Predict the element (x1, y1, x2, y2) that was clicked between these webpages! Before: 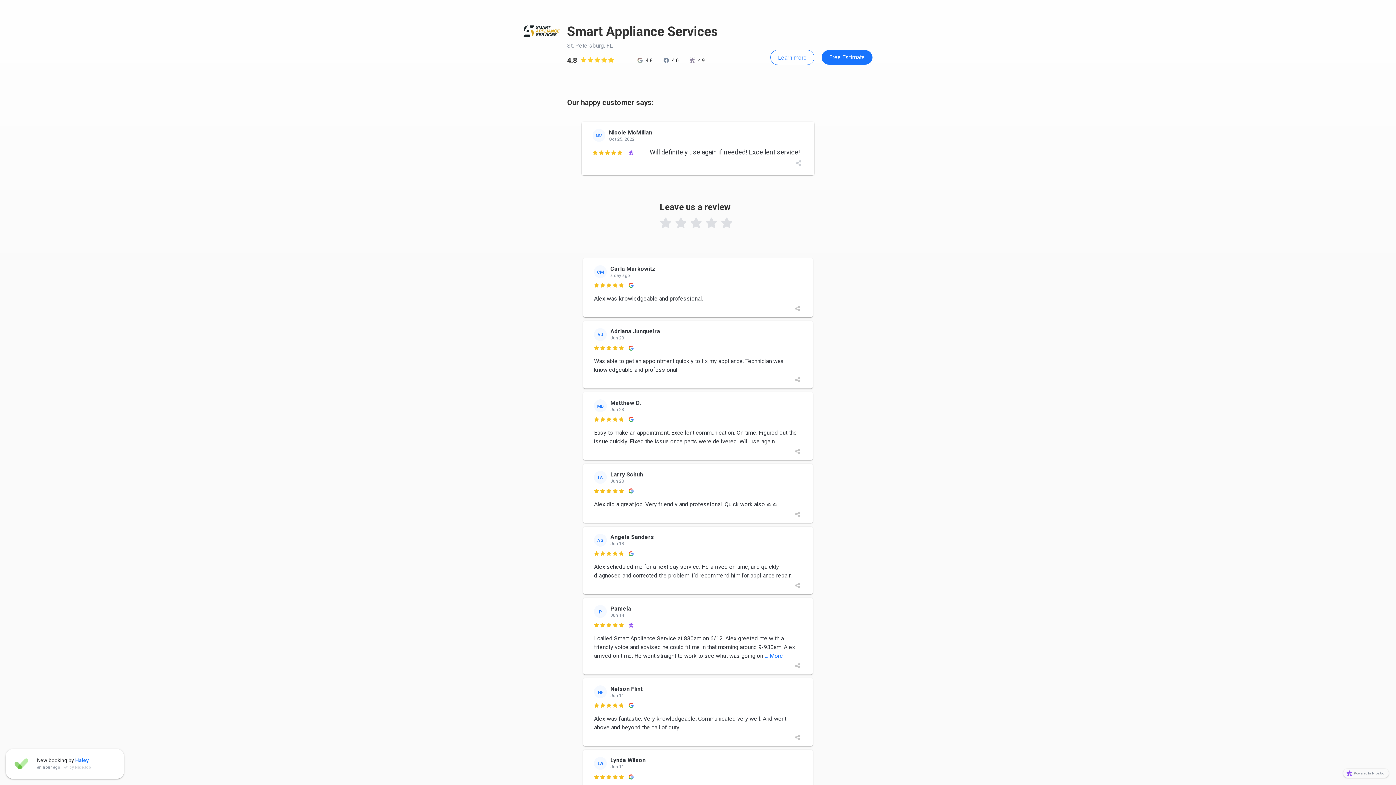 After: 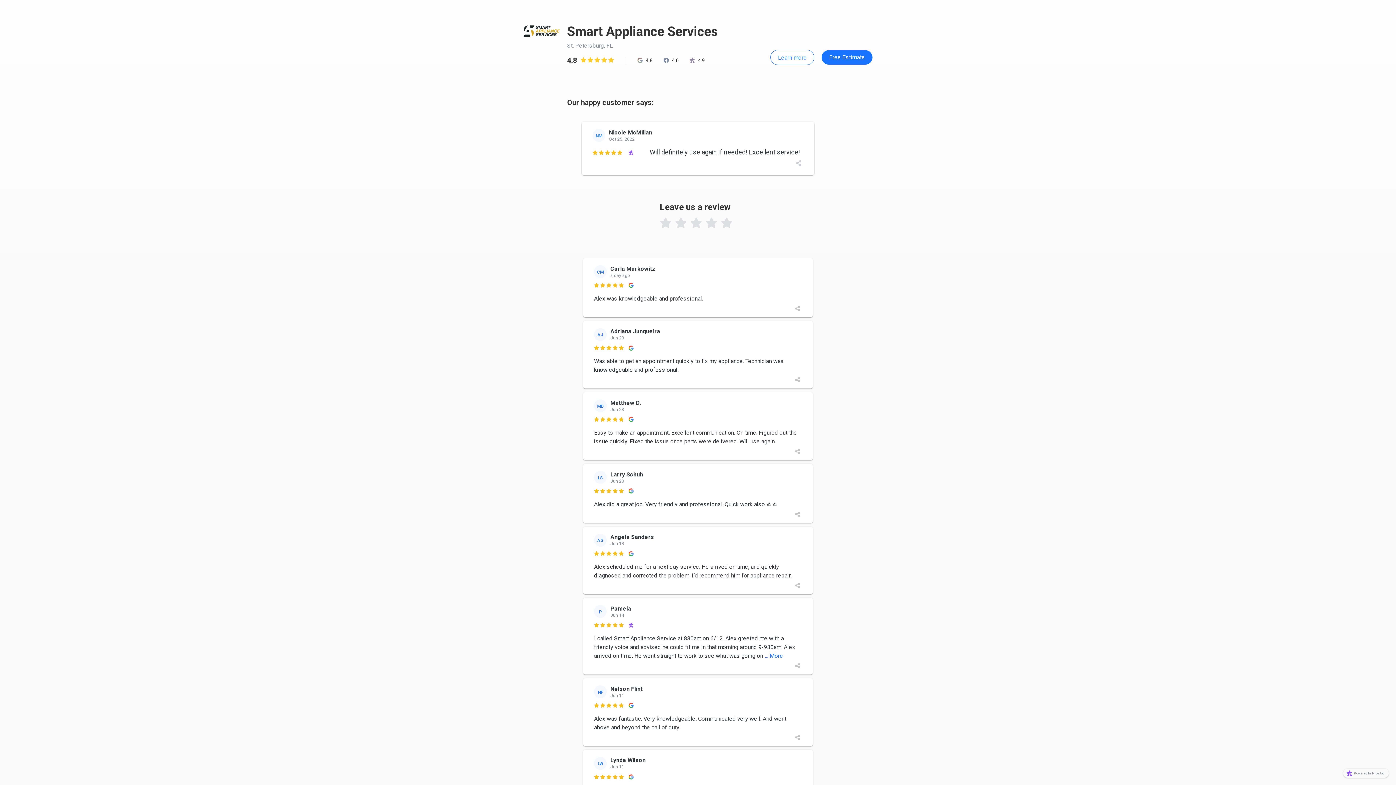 Action: bbox: (626, 551, 637, 556)